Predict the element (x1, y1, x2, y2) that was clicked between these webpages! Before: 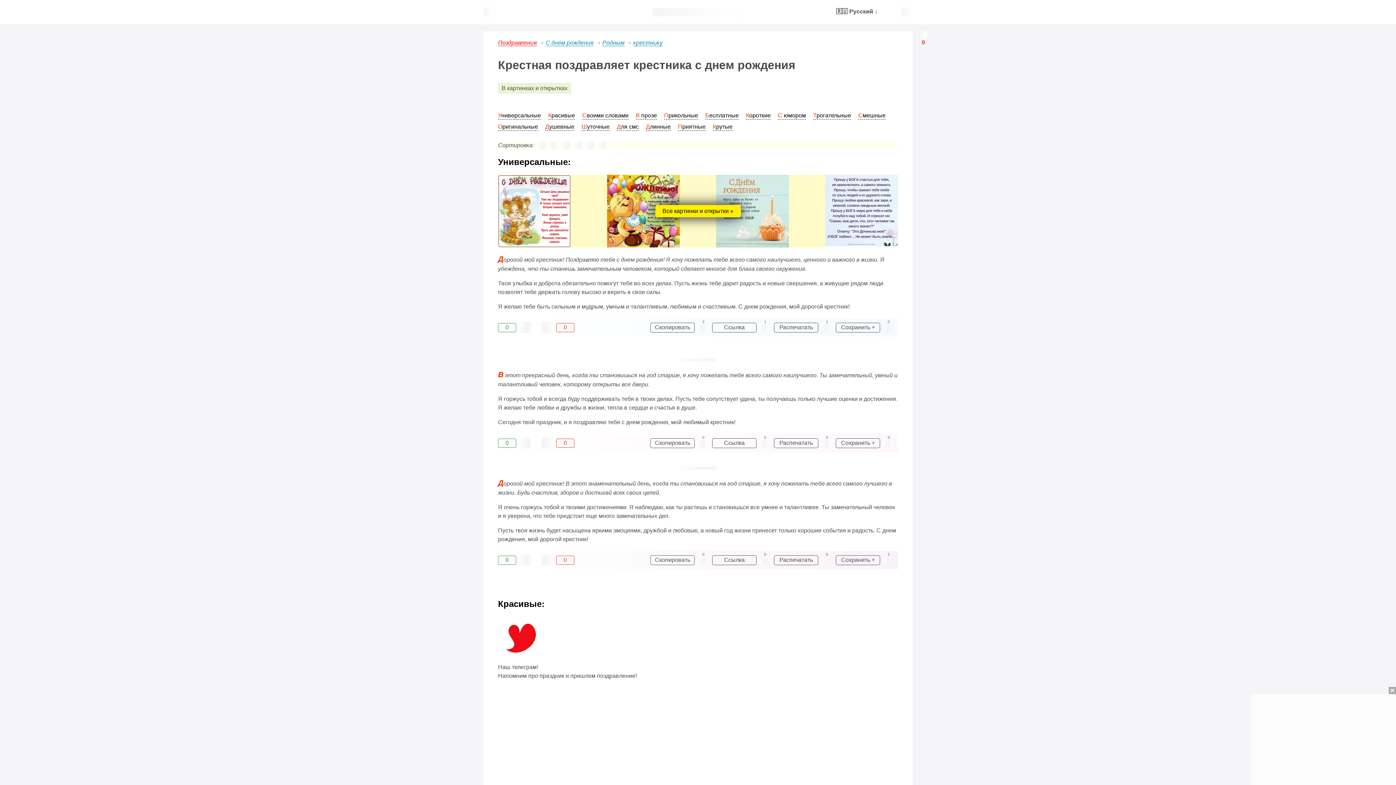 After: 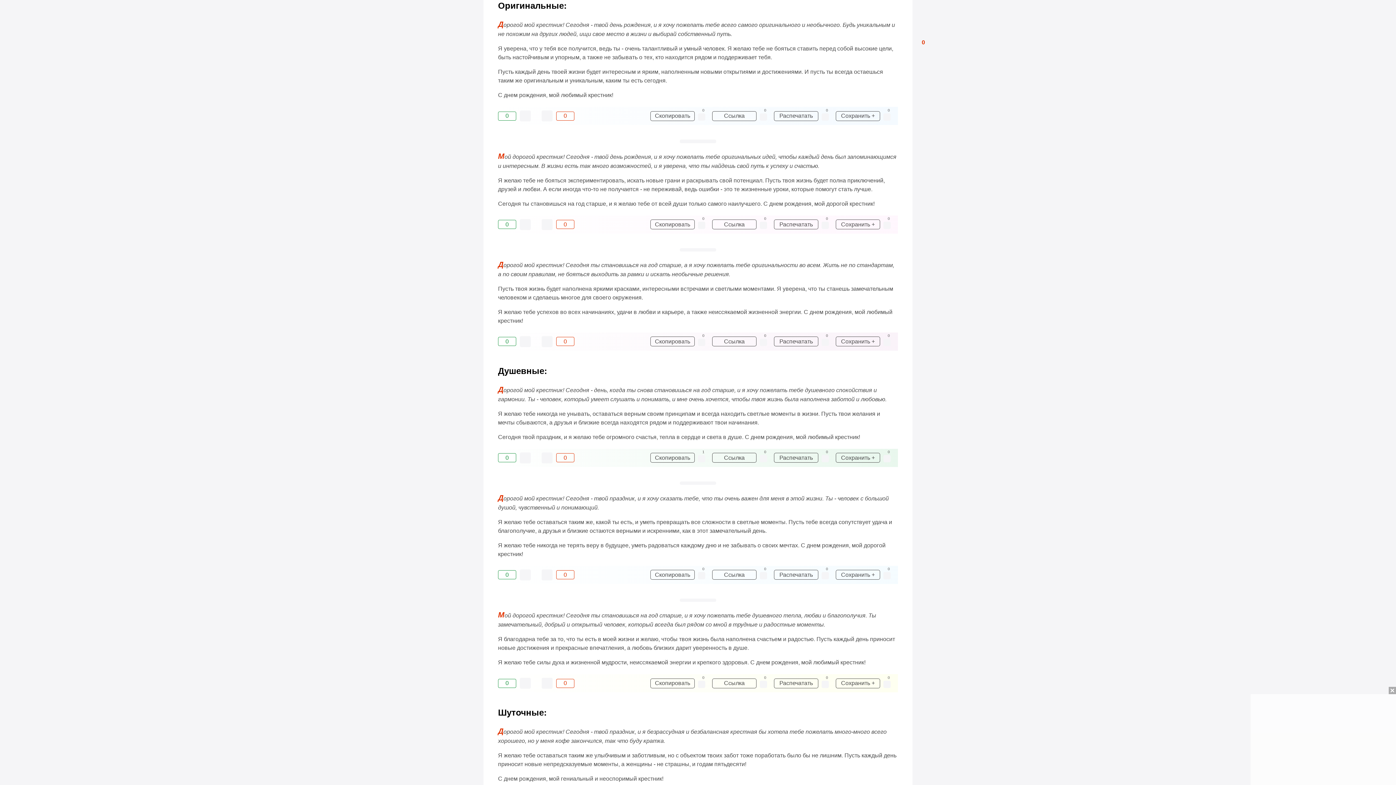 Action: label: Оригинальные bbox: (498, 123, 538, 130)